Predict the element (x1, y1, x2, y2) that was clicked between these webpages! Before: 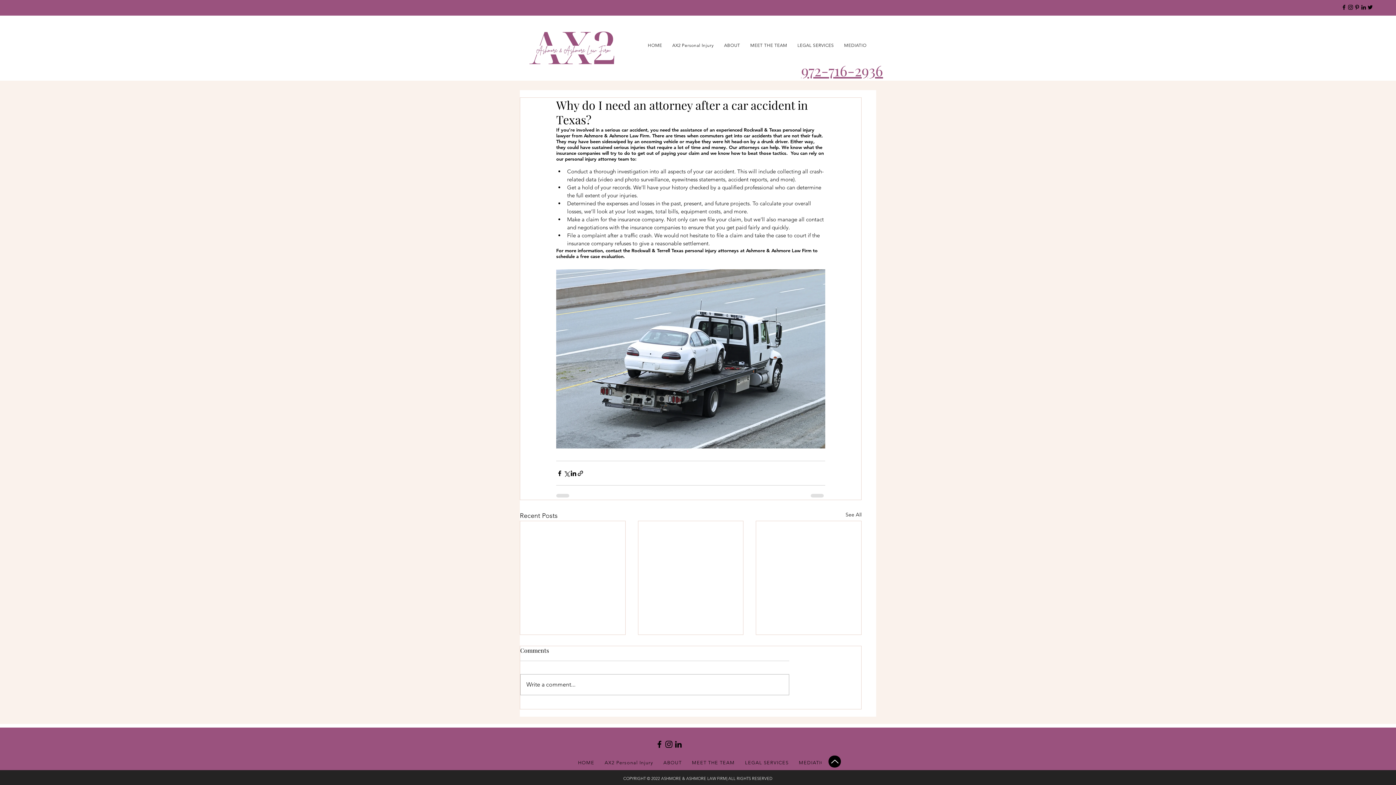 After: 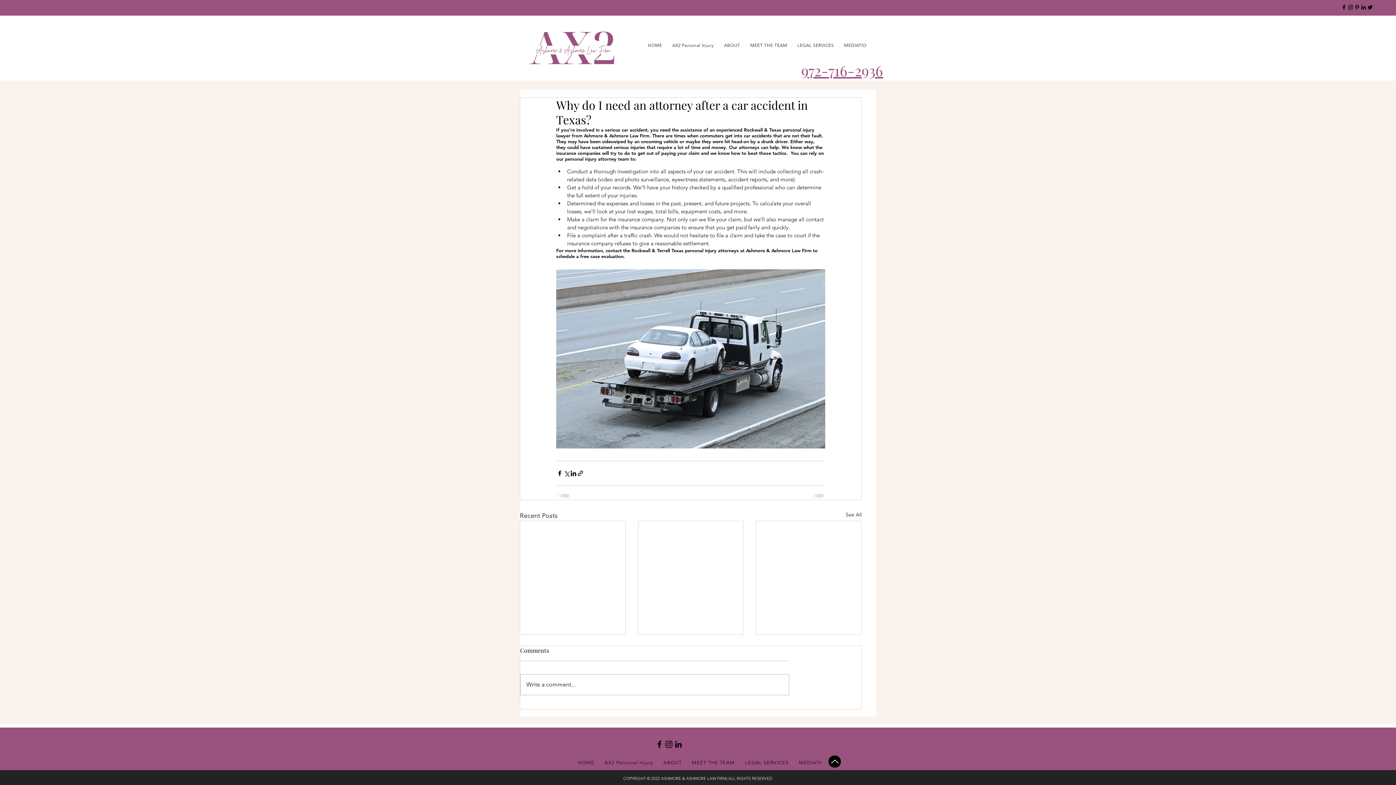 Action: bbox: (664, 739, 673, 749) label: Instagram